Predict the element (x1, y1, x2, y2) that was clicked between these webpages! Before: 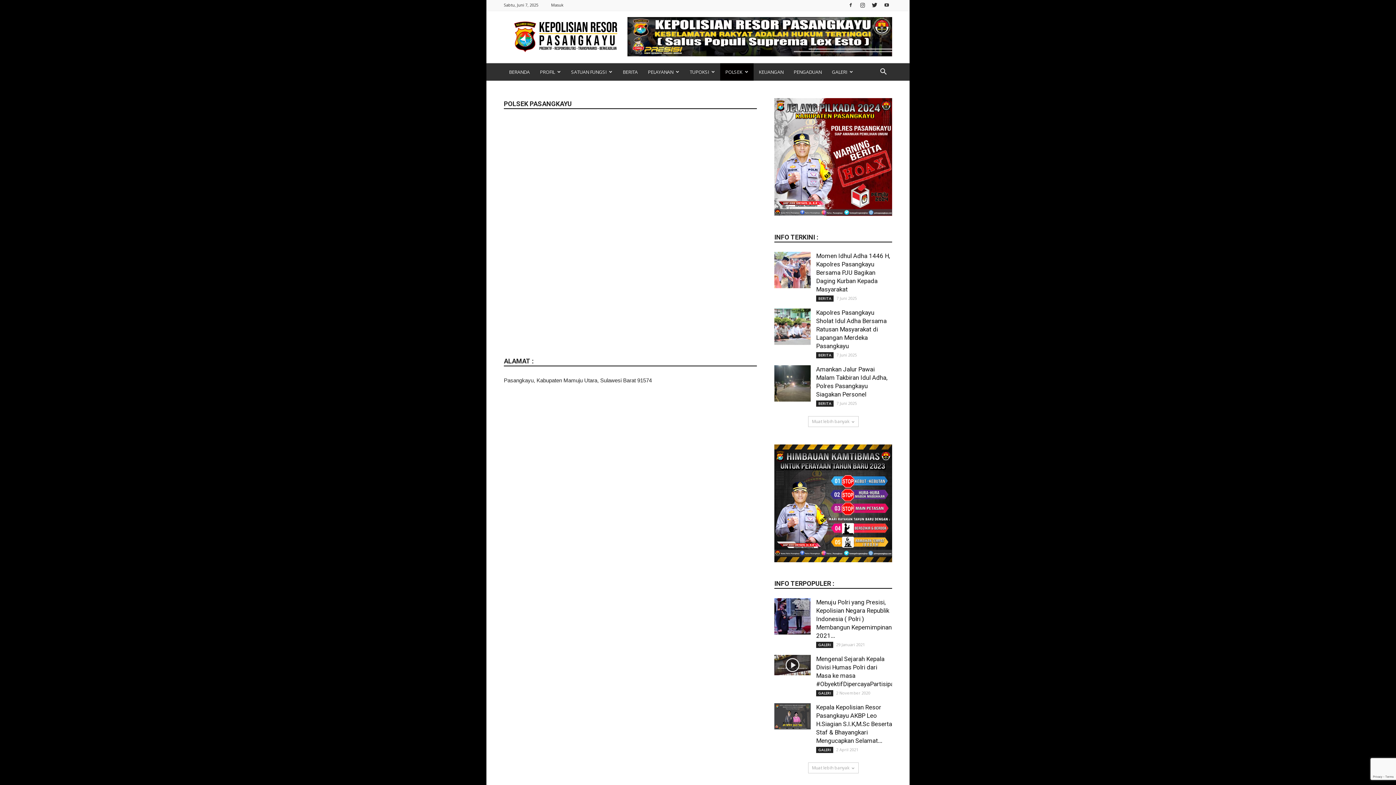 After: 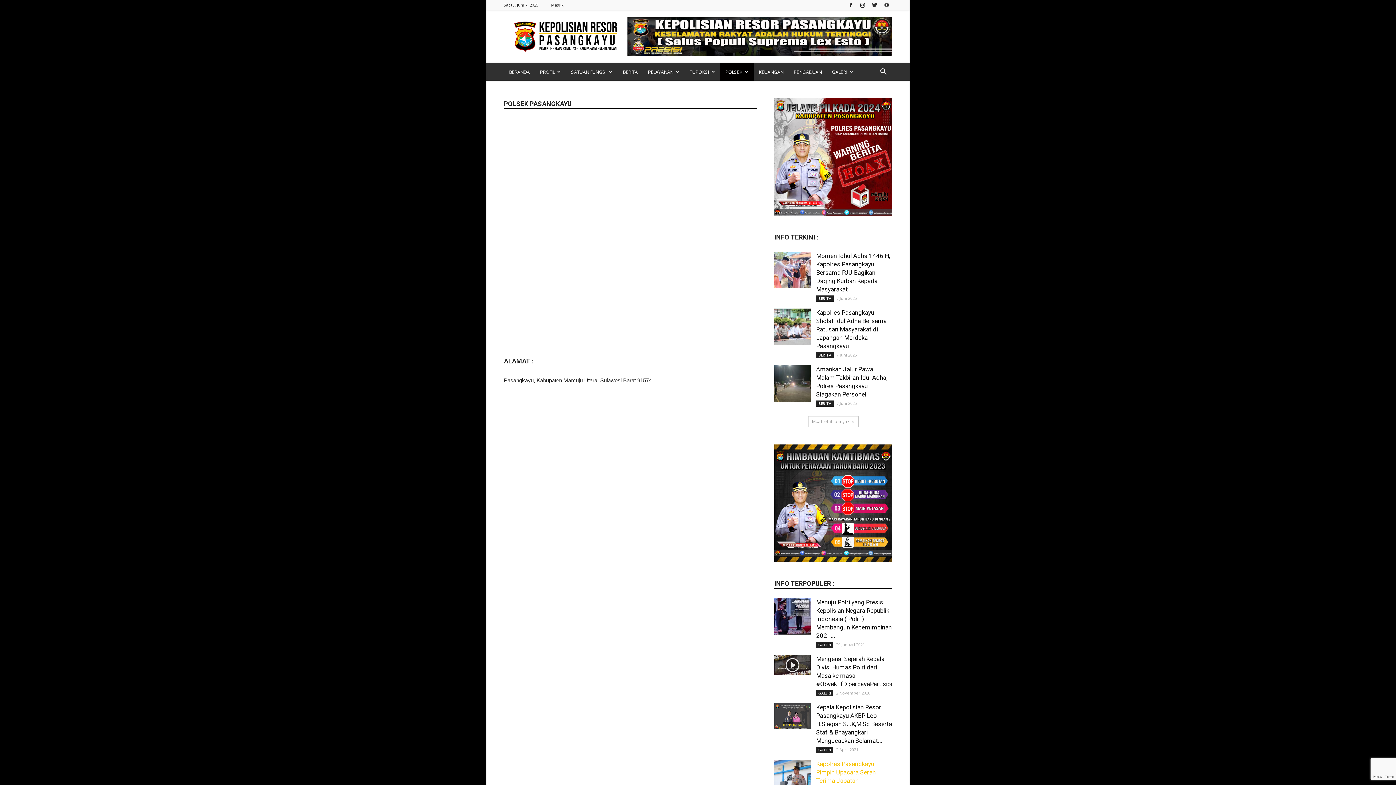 Action: bbox: (808, 762, 858, 773) label: Muat lebih banyak